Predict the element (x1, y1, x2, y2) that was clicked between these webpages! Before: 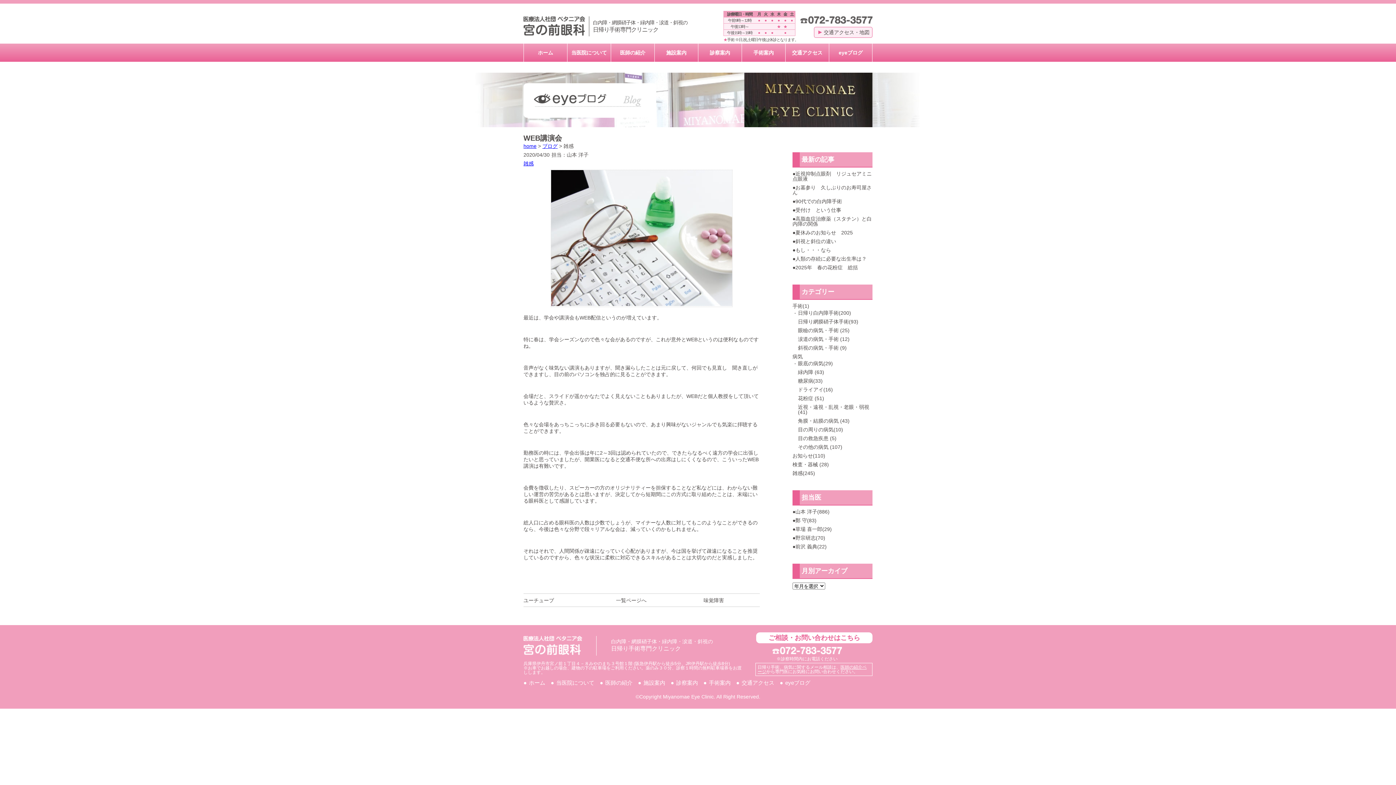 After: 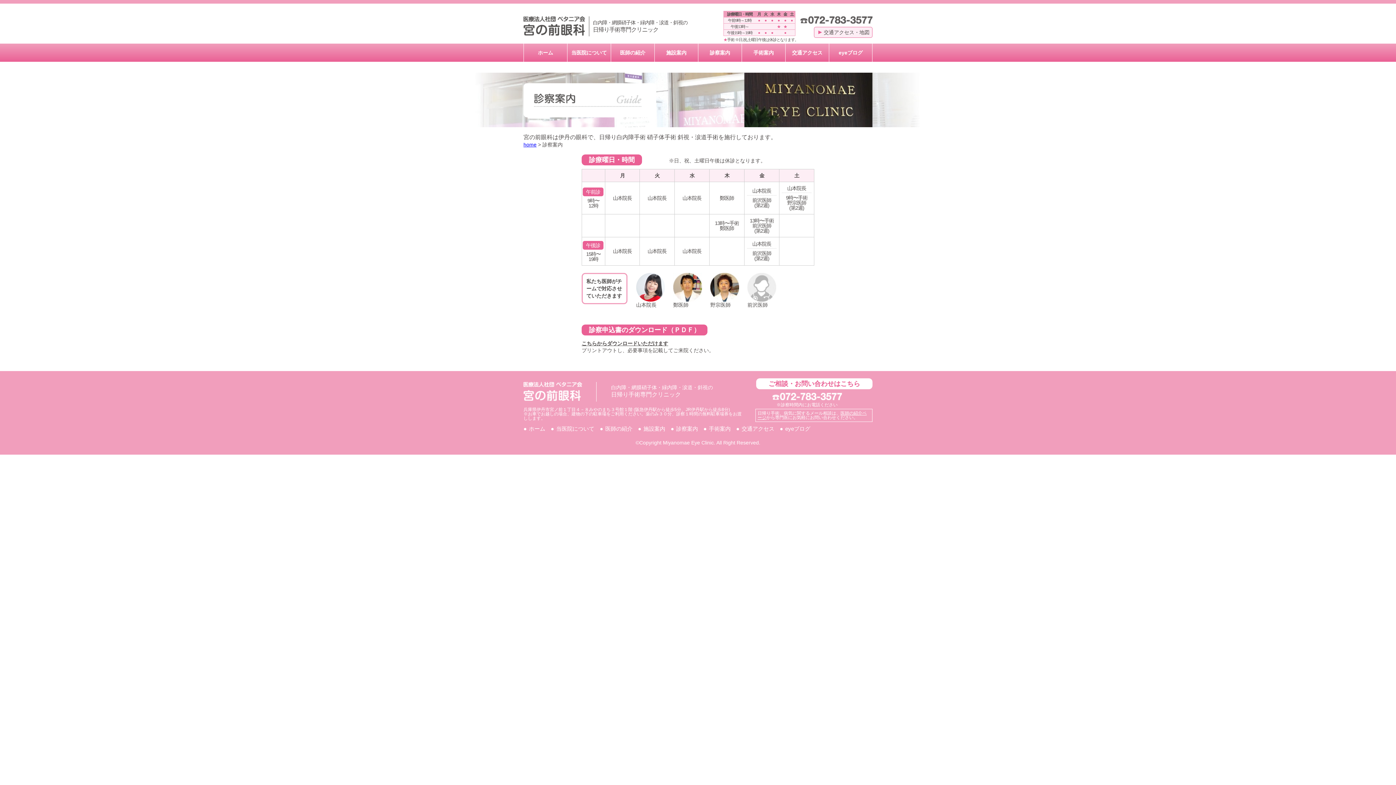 Action: label: 診察案内 bbox: (676, 680, 698, 686)